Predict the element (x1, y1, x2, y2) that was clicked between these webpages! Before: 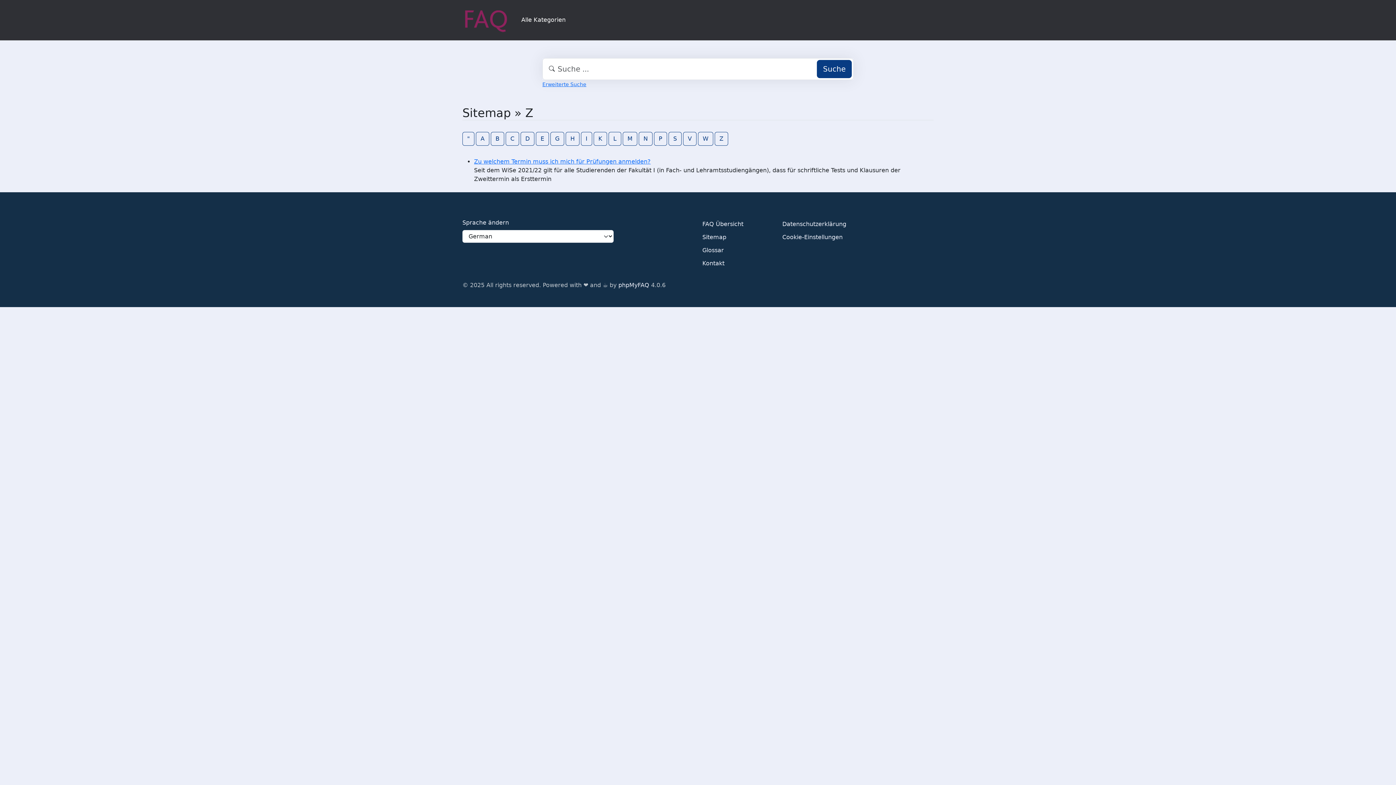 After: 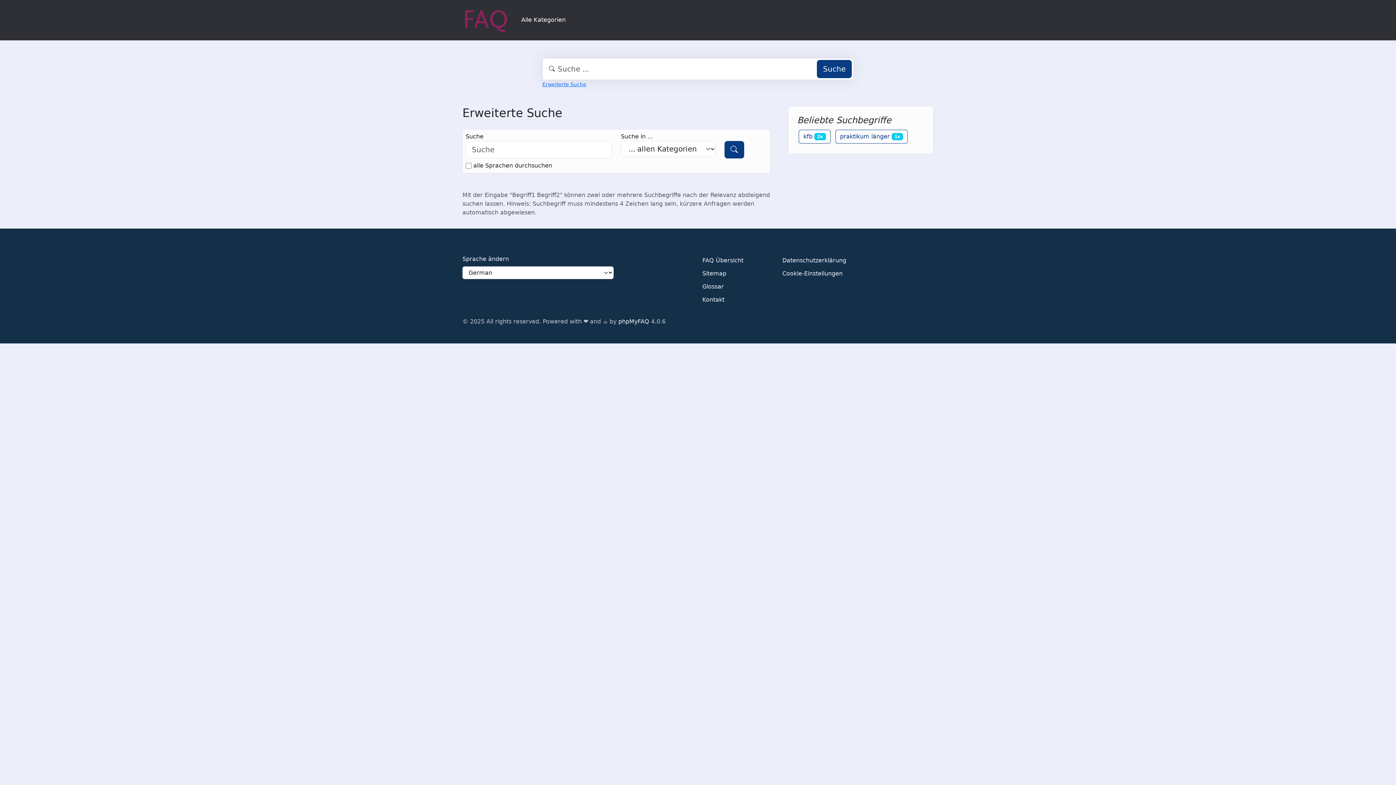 Action: bbox: (817, 59, 852, 78) label: Suche